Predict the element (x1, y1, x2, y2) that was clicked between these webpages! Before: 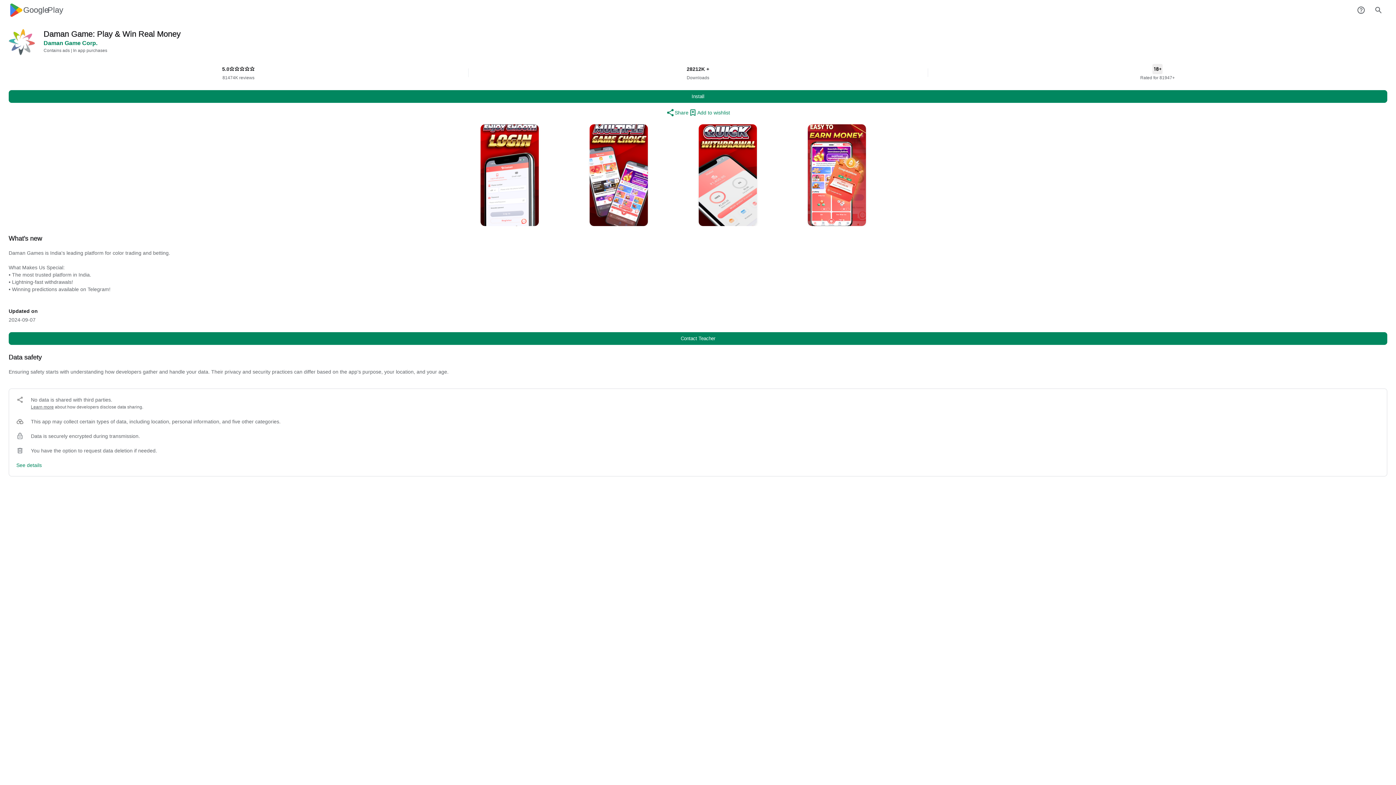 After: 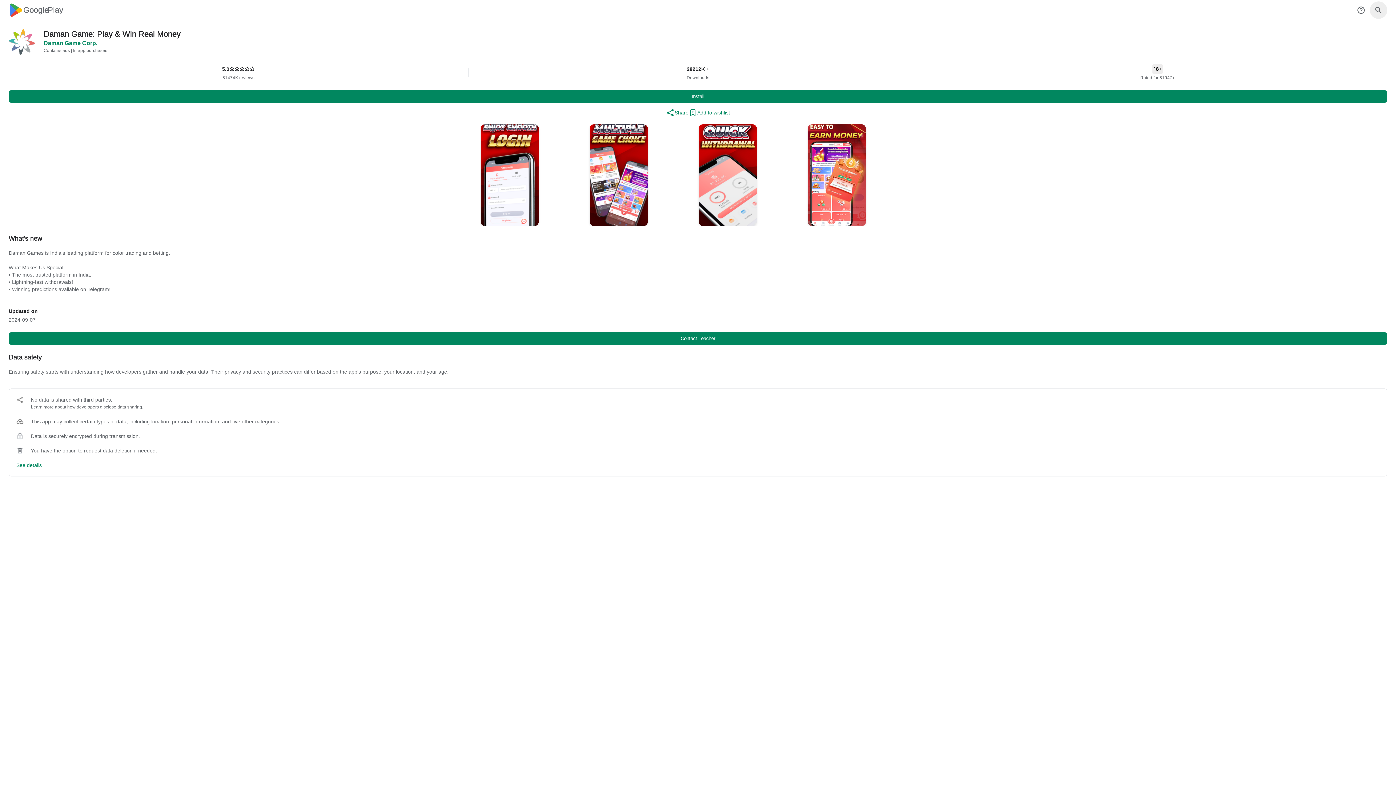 Action: bbox: (1370, 1, 1387, 18)